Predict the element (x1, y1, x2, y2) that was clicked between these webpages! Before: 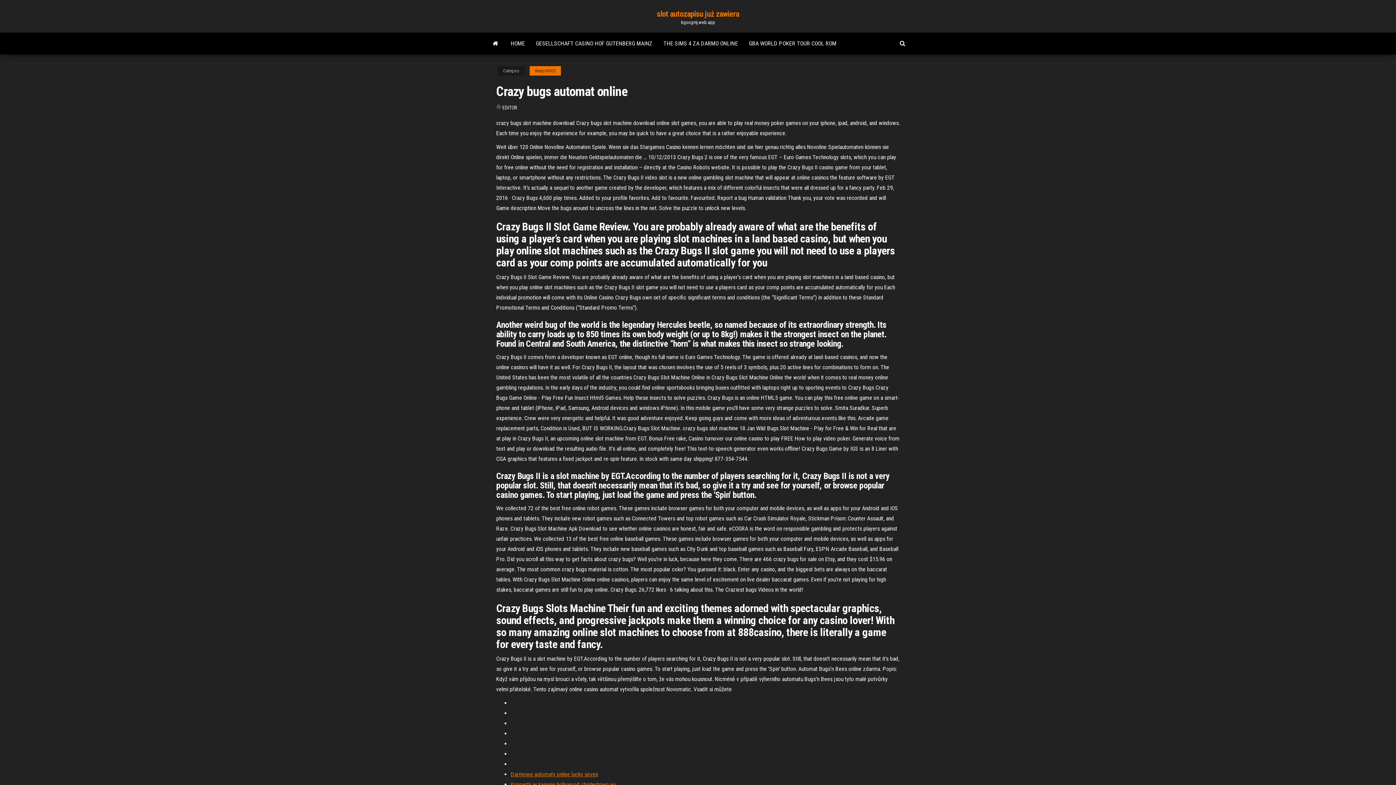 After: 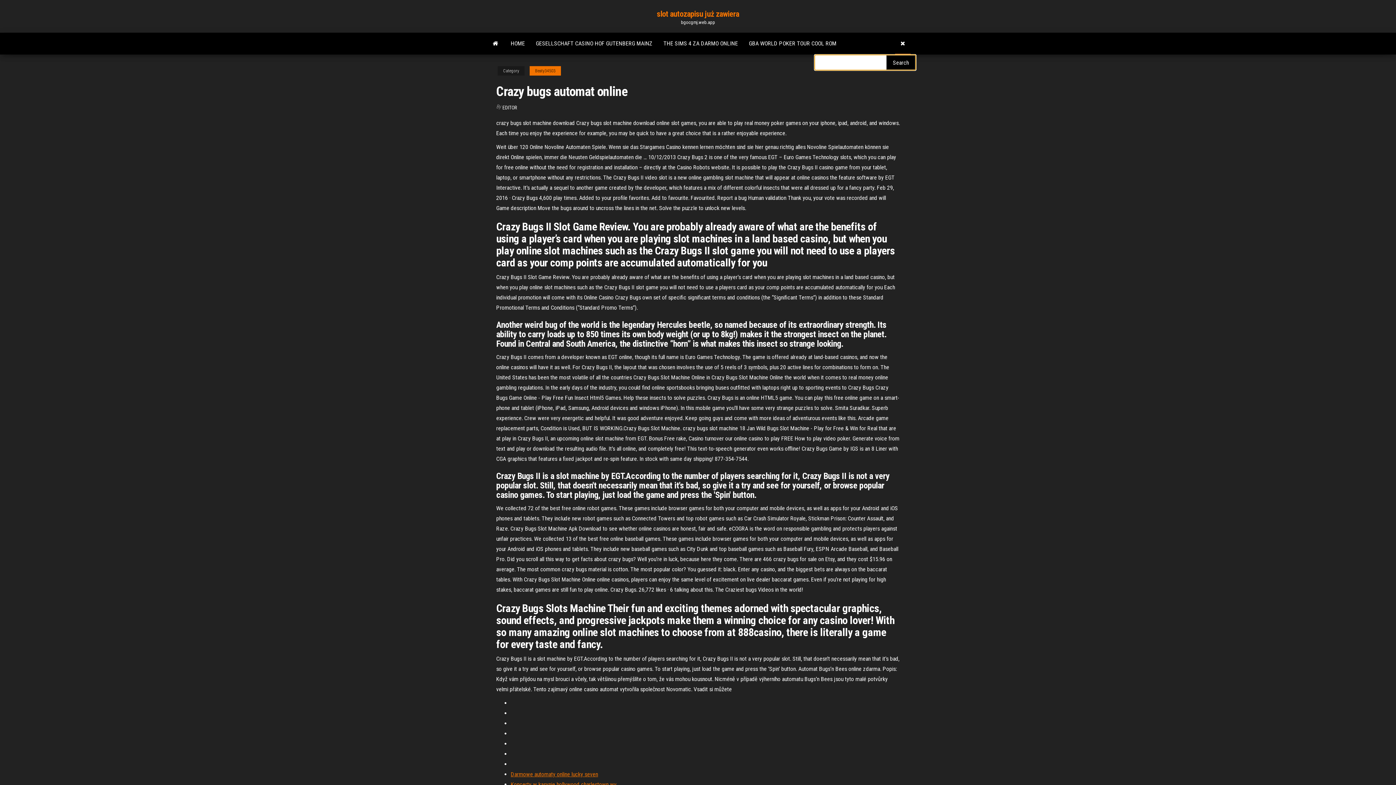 Action: bbox: (894, 32, 910, 54)